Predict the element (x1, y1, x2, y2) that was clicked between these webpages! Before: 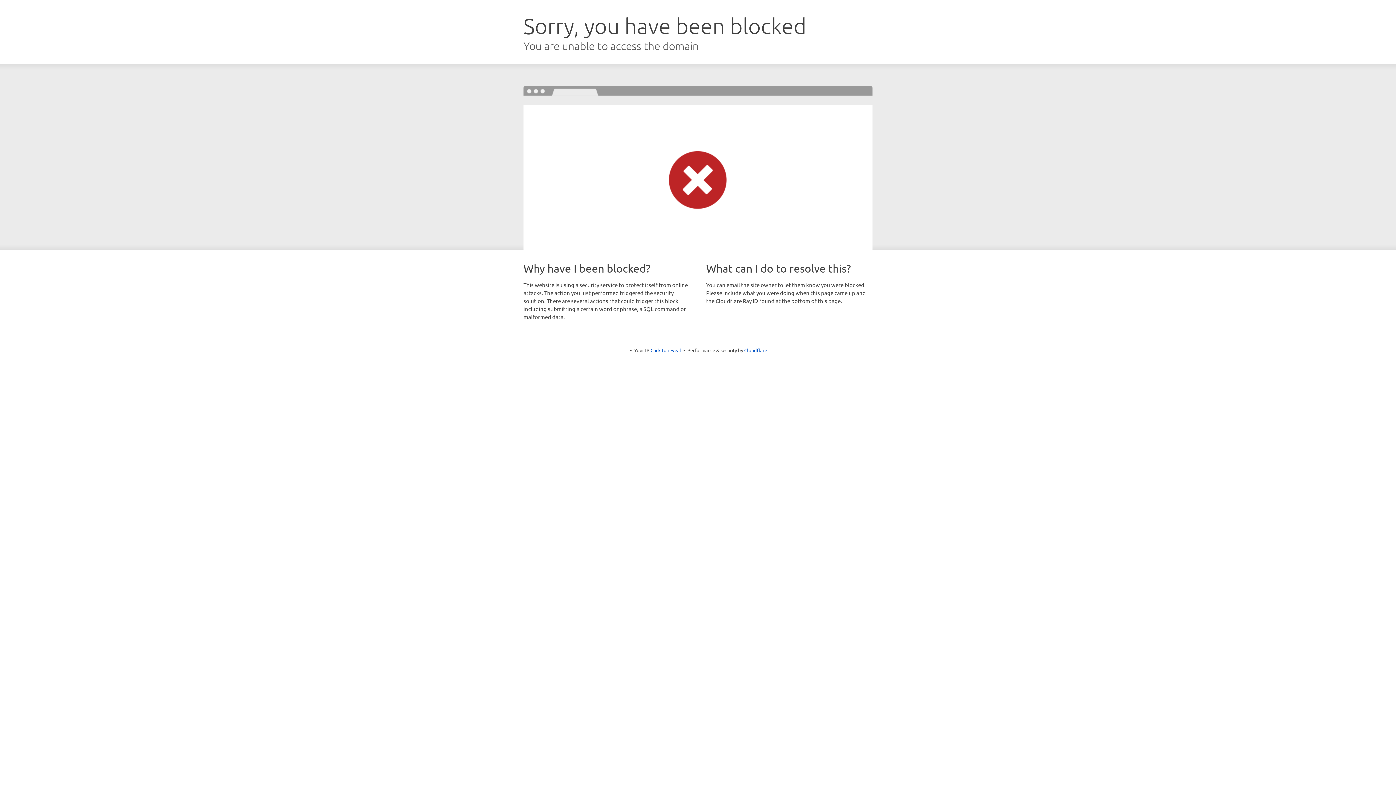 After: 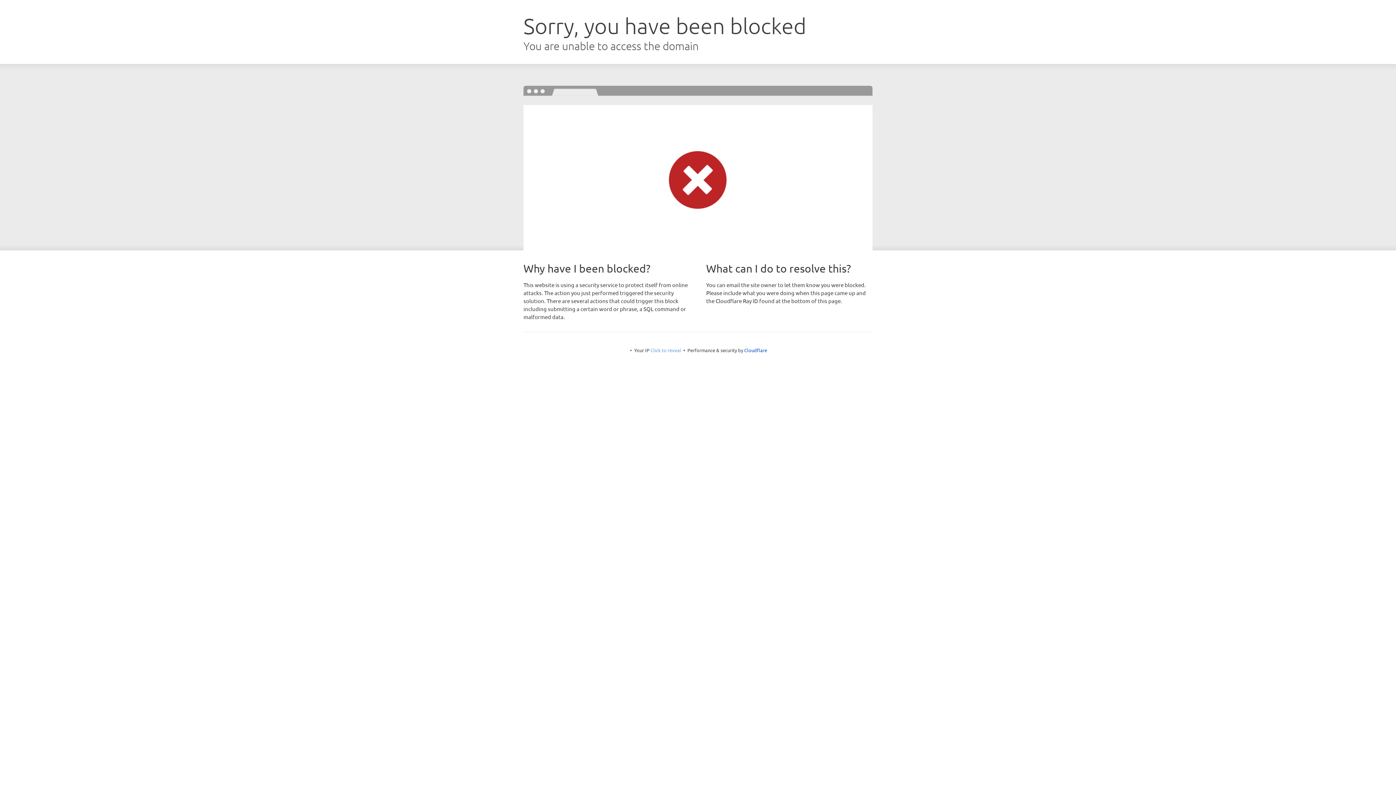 Action: bbox: (650, 347, 681, 353) label: Click to reveal